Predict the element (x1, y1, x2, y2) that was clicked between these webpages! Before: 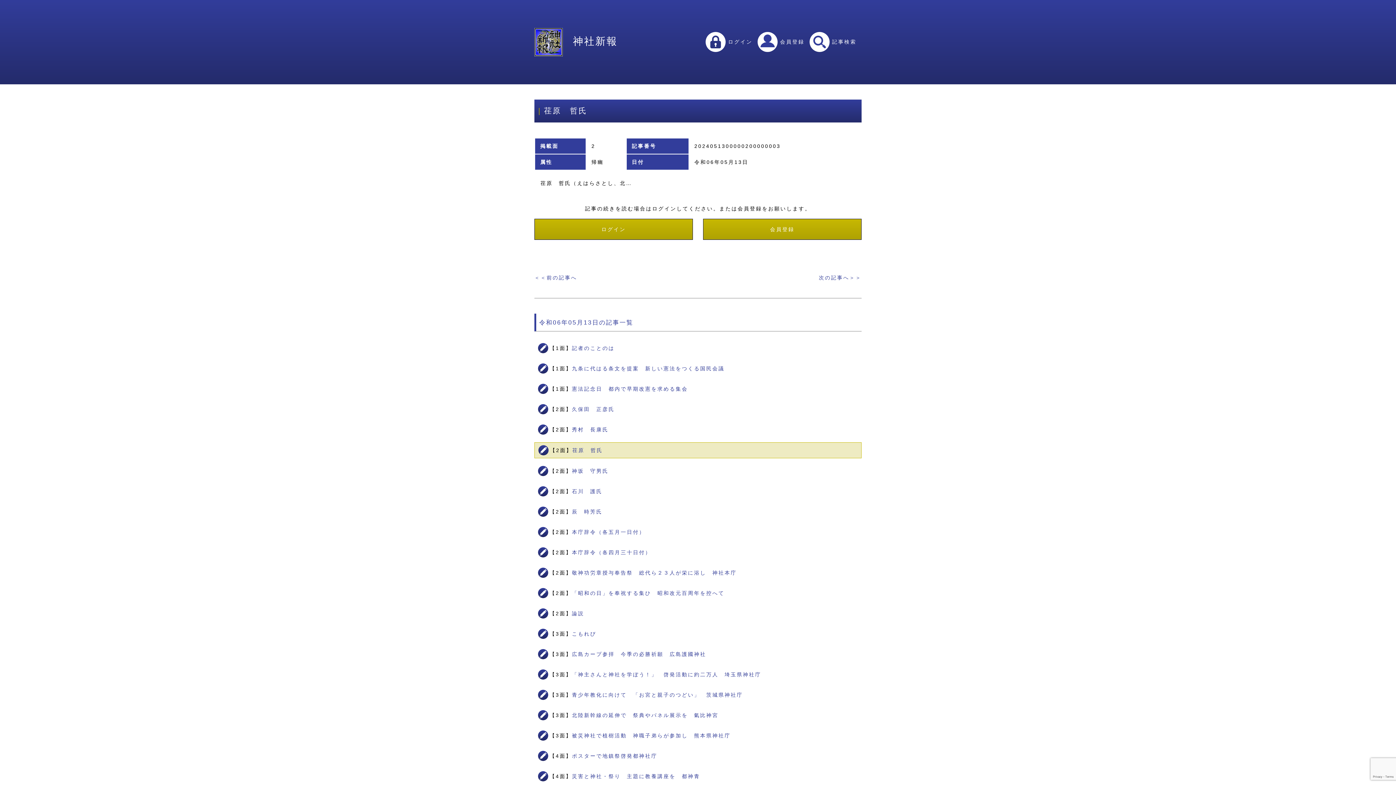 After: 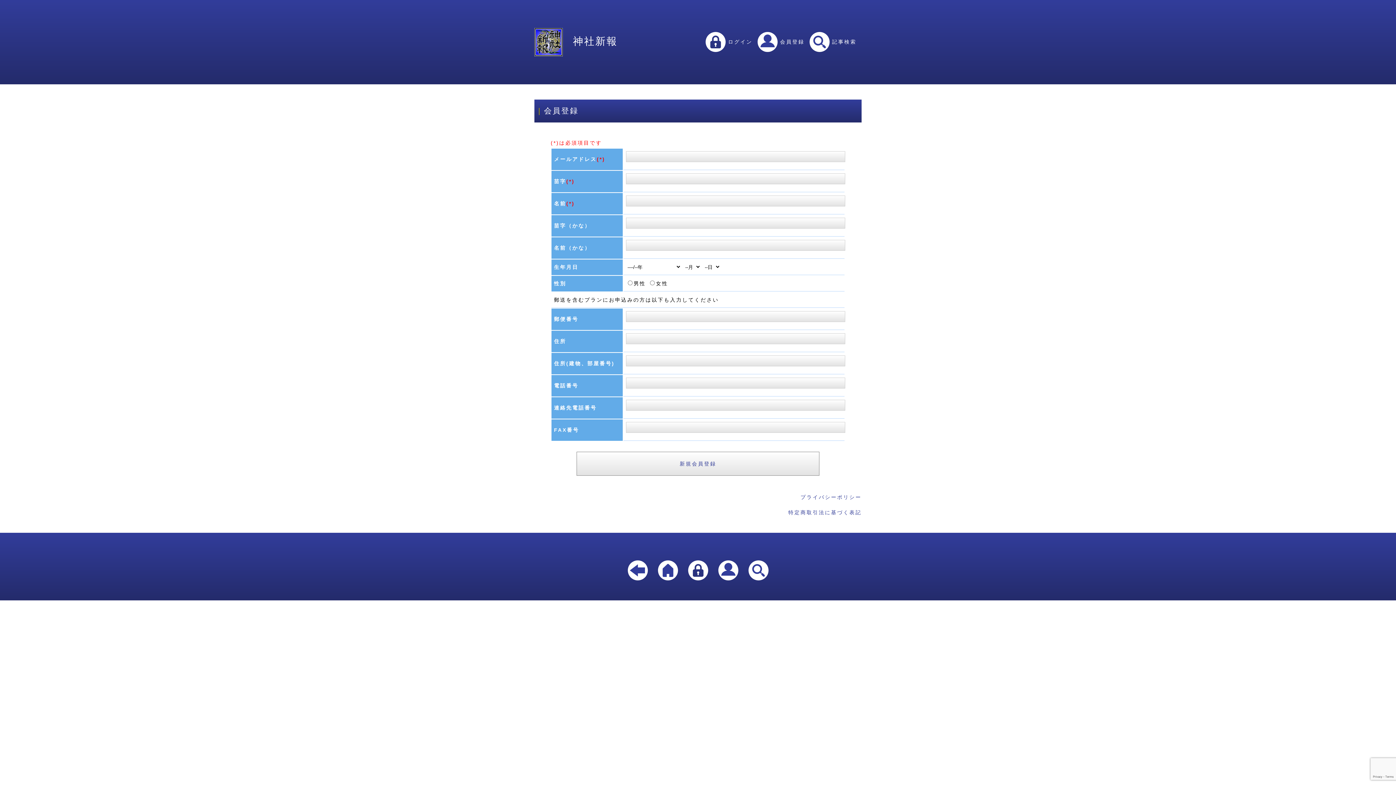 Action: bbox: (703, 218, 861, 239) label: 会員登録